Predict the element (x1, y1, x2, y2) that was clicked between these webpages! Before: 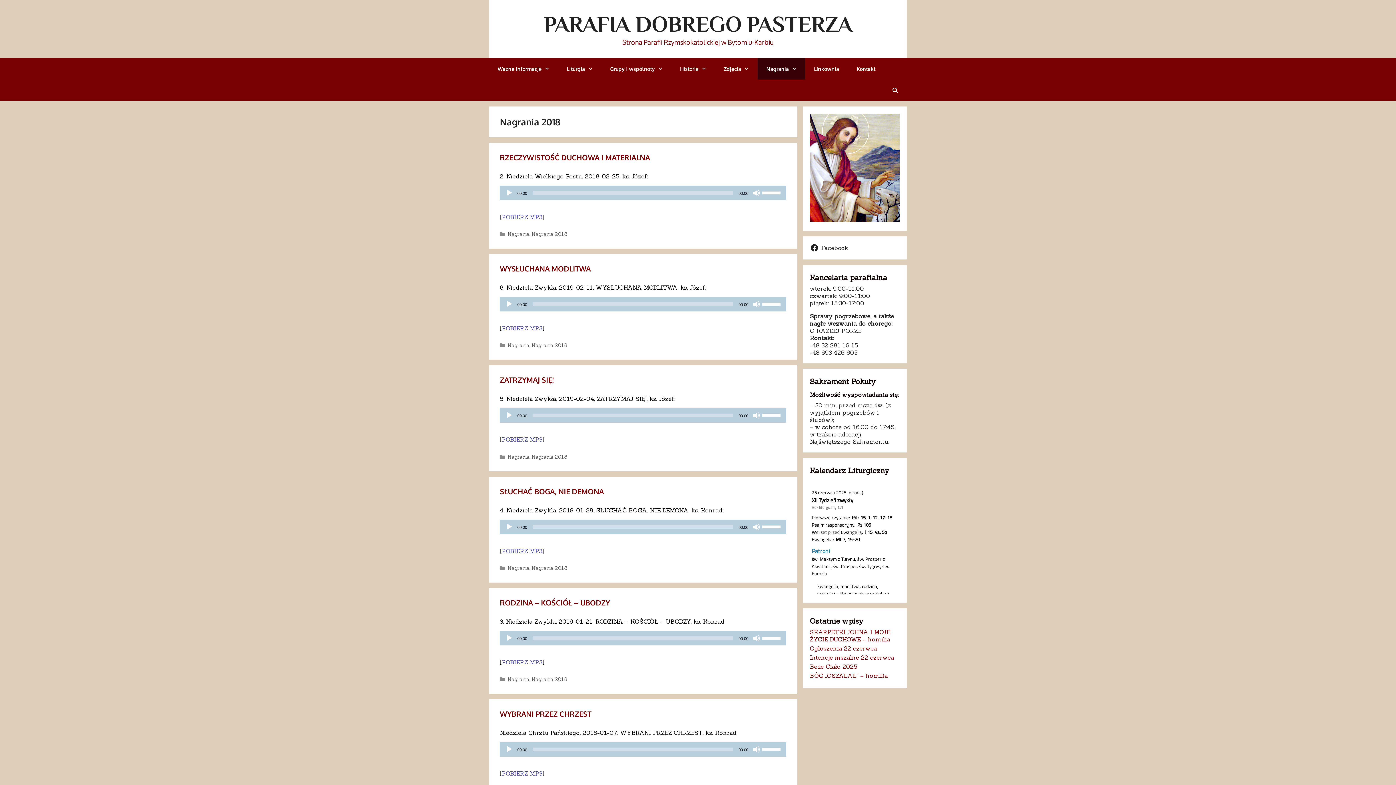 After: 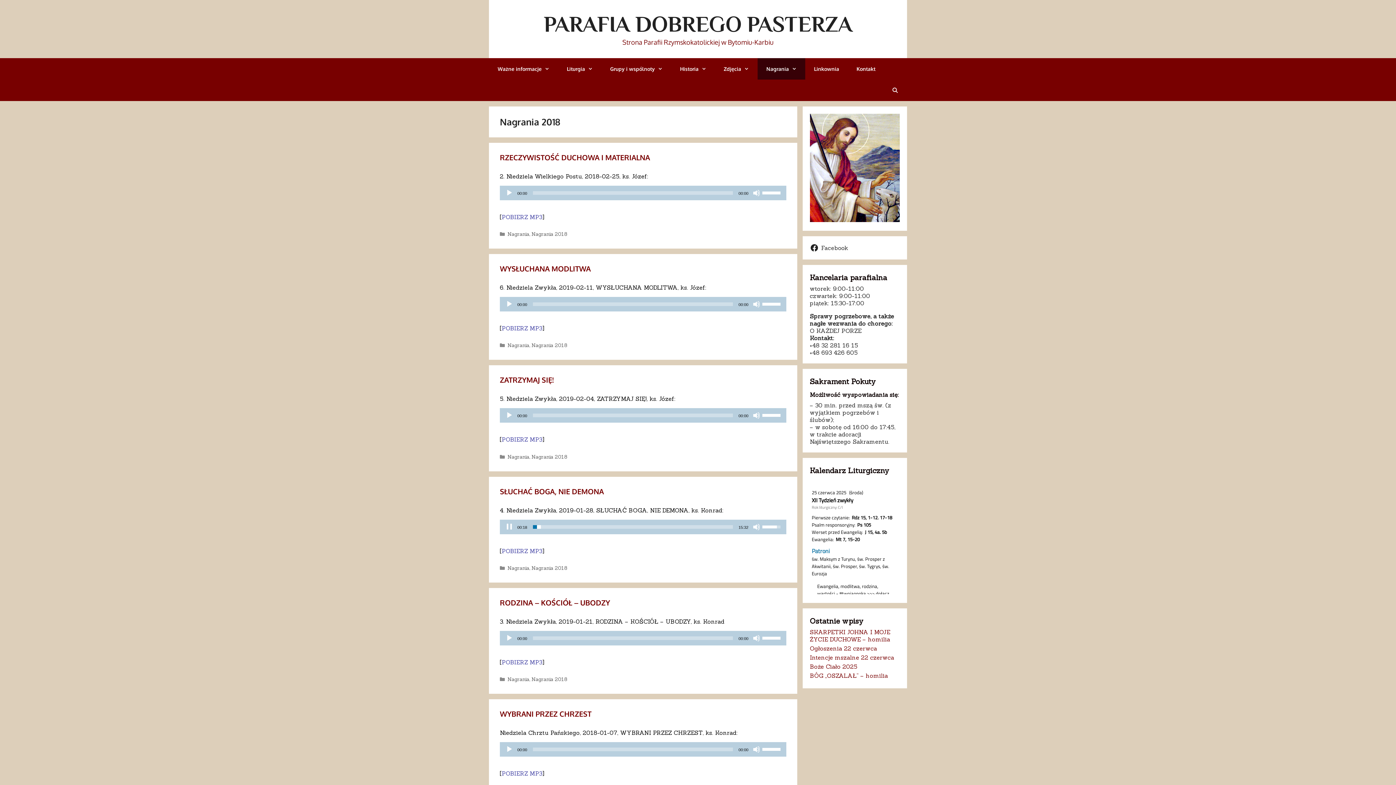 Action: bbox: (505, 523, 513, 530) label: Odtwórz